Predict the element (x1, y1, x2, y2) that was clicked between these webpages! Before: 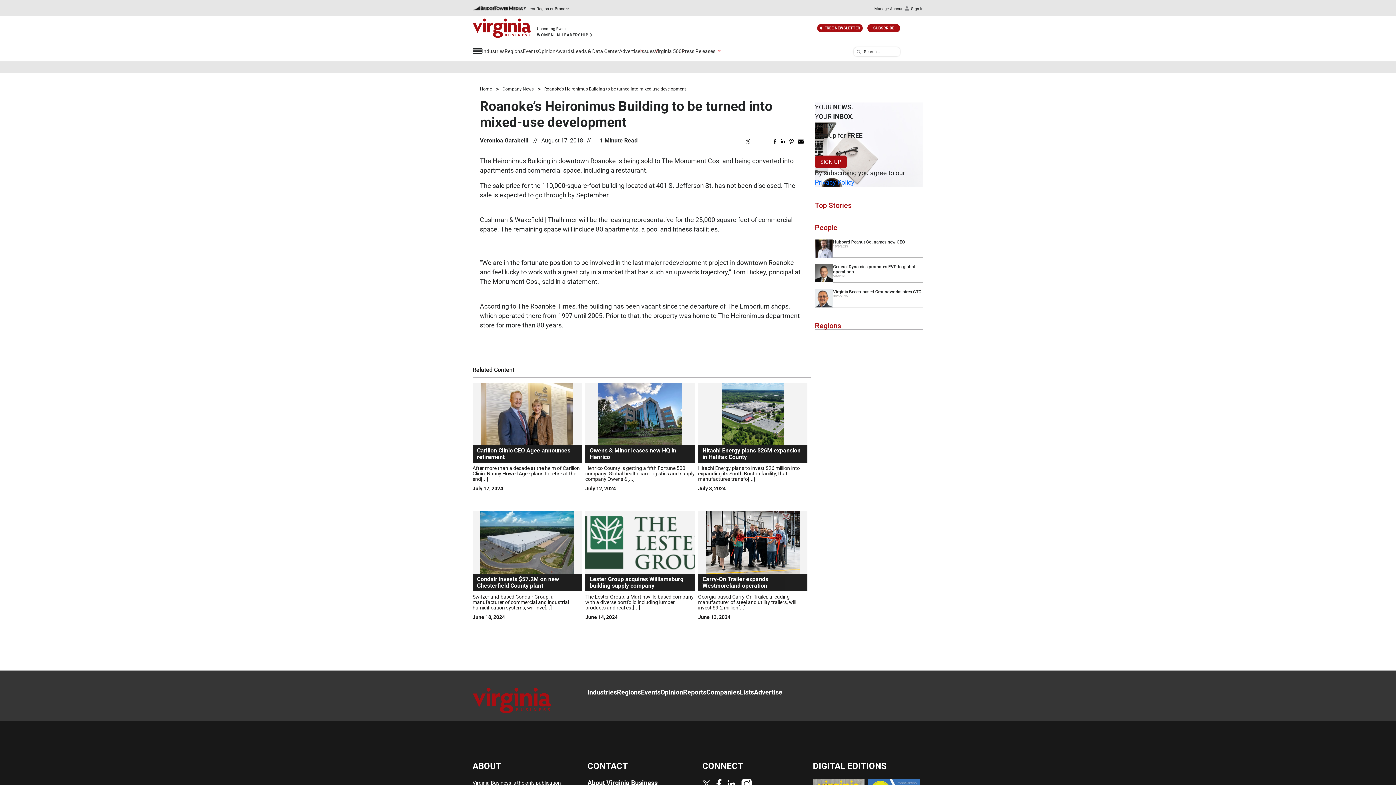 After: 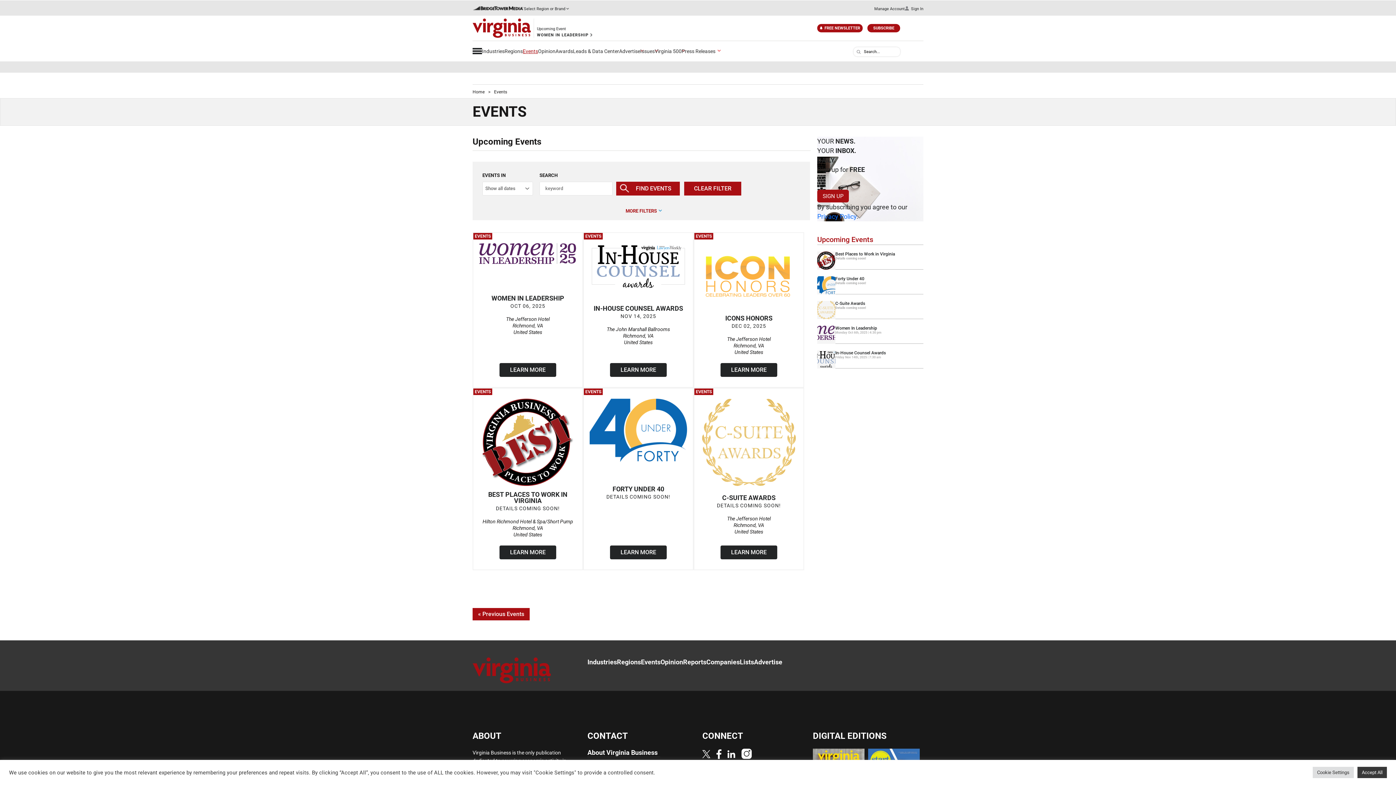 Action: label: Events bbox: (522, 48, 538, 54)